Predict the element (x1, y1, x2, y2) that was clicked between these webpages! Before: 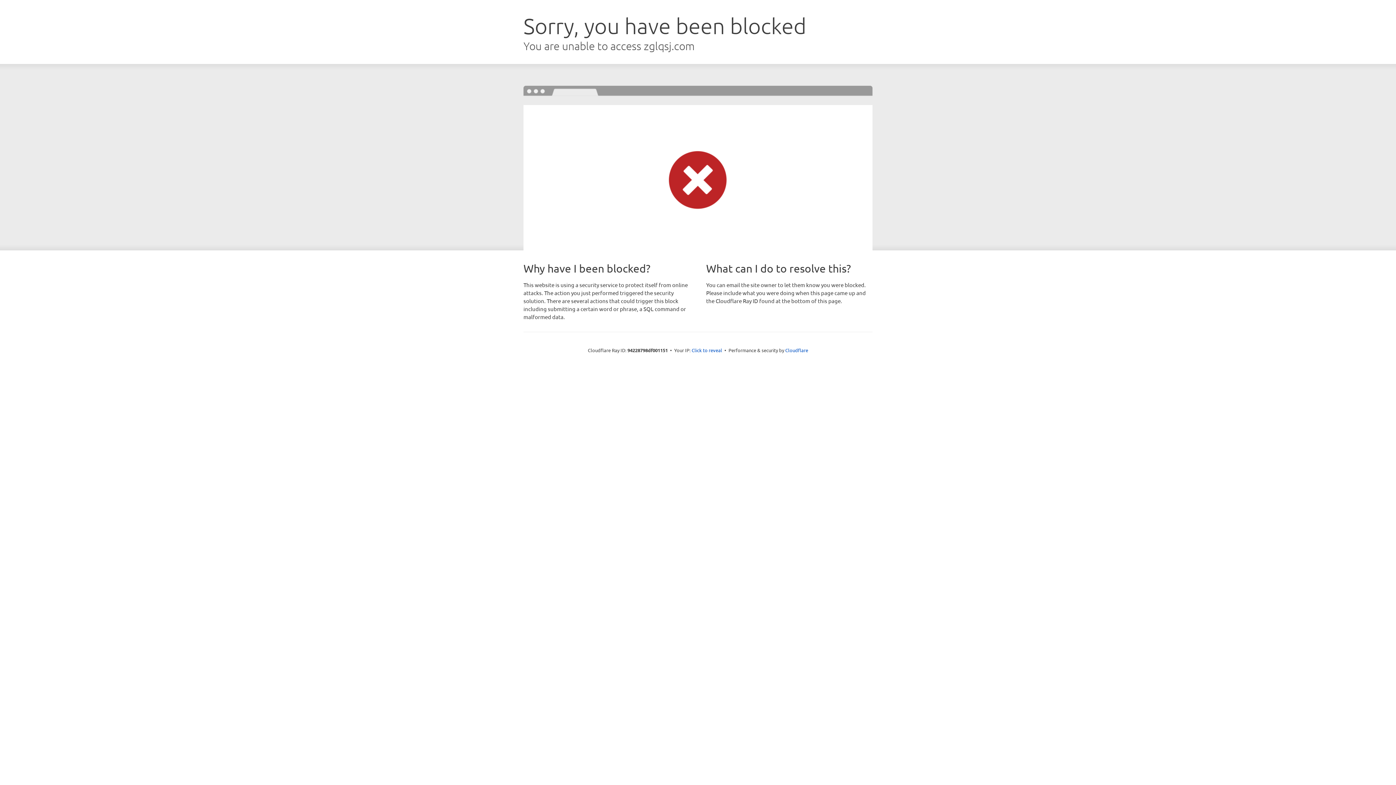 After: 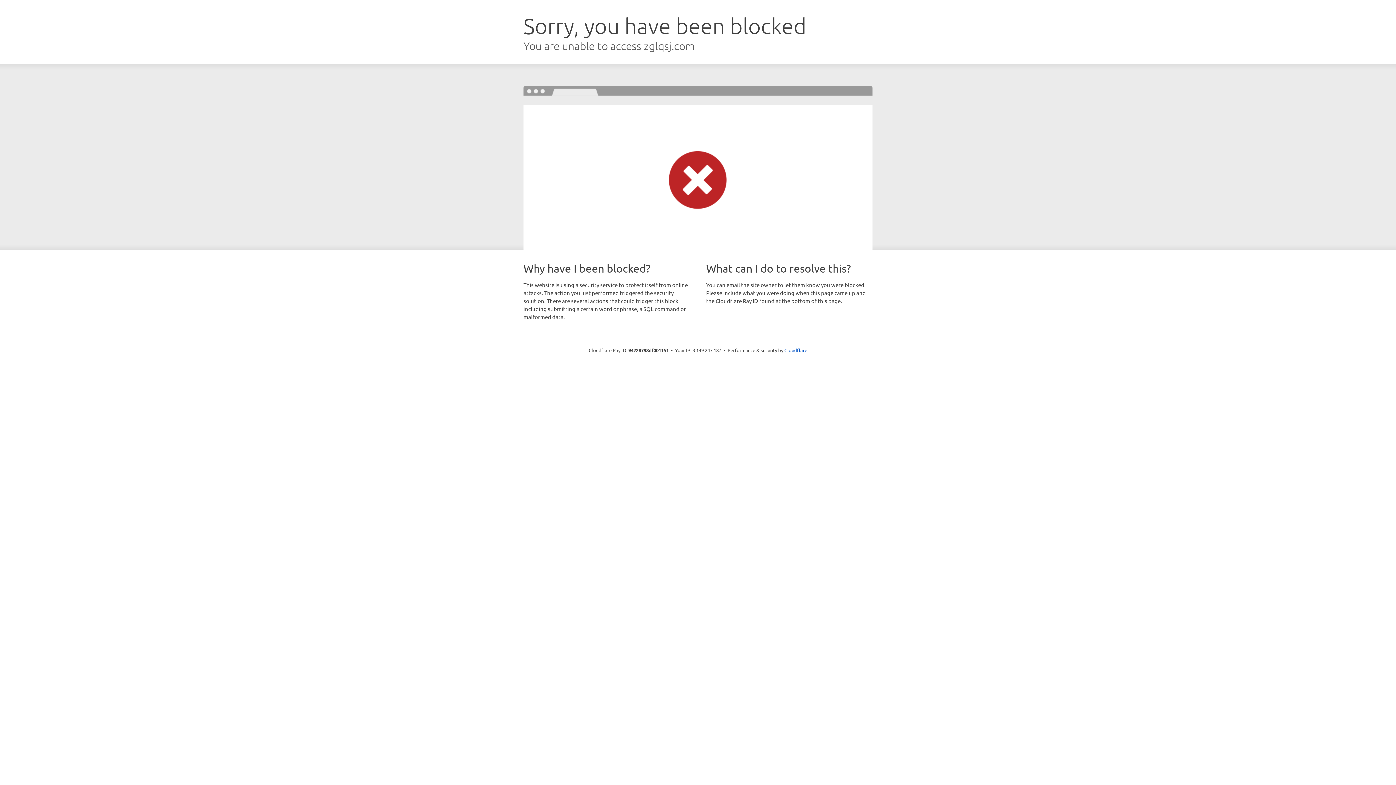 Action: label: Click to reveal bbox: (691, 346, 722, 353)